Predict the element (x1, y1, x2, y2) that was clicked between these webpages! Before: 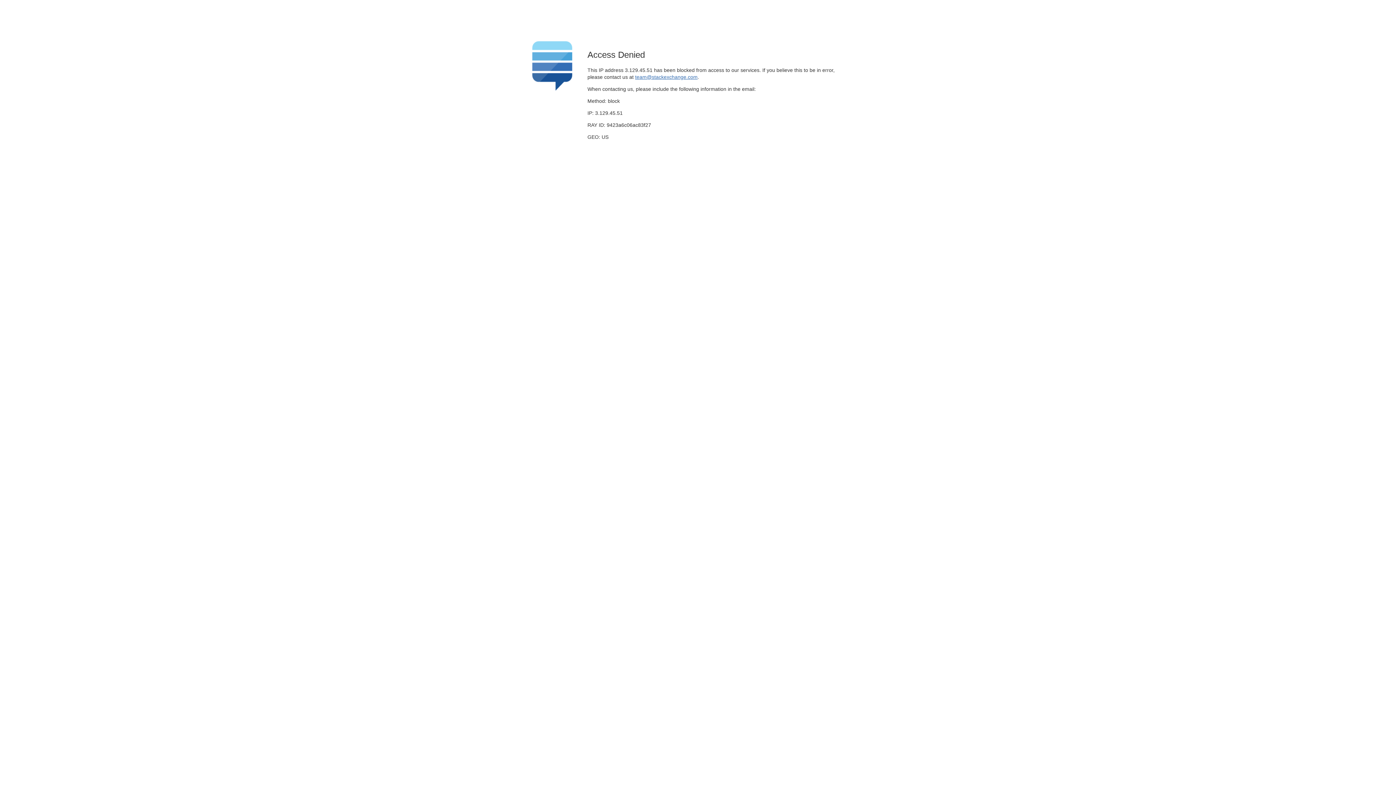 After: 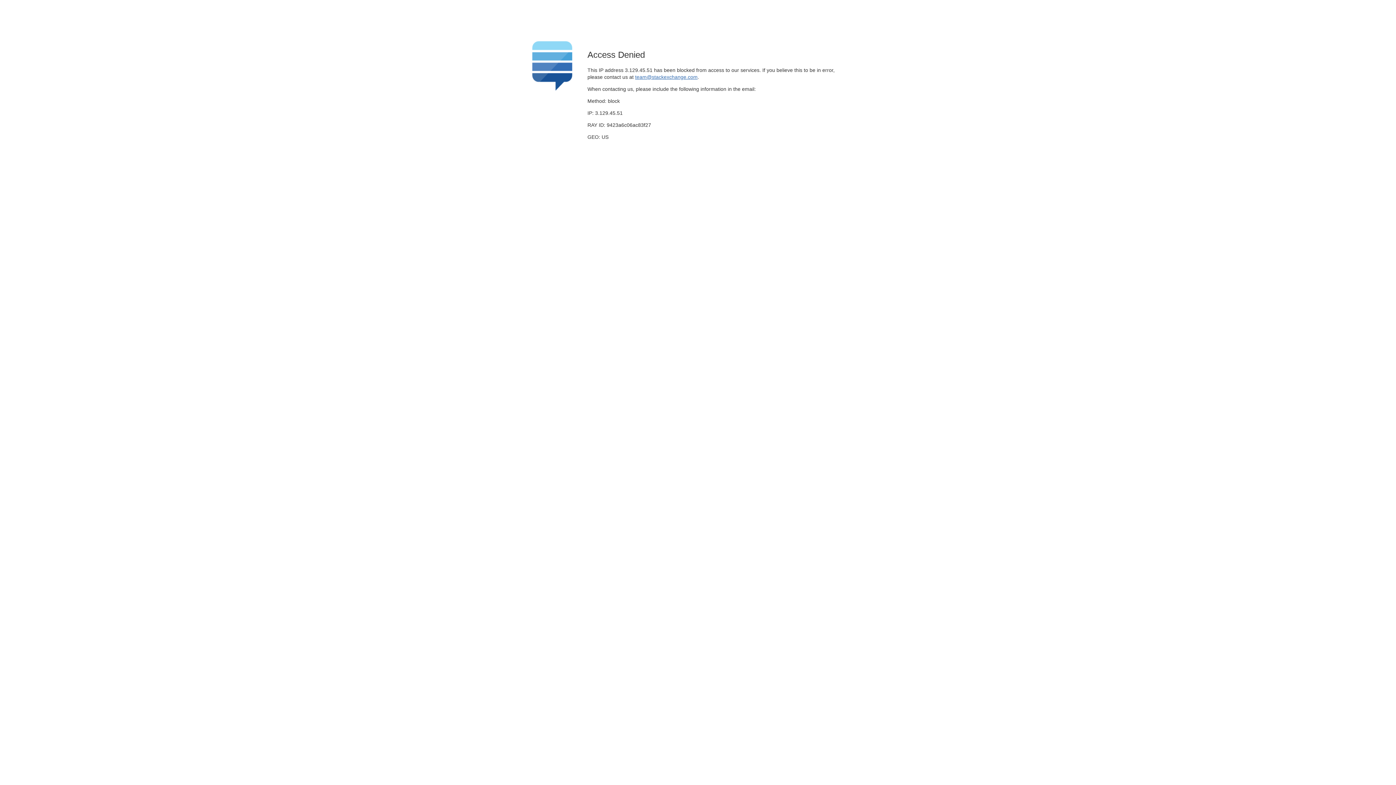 Action: bbox: (635, 74, 697, 79) label: team@stackexchange.com